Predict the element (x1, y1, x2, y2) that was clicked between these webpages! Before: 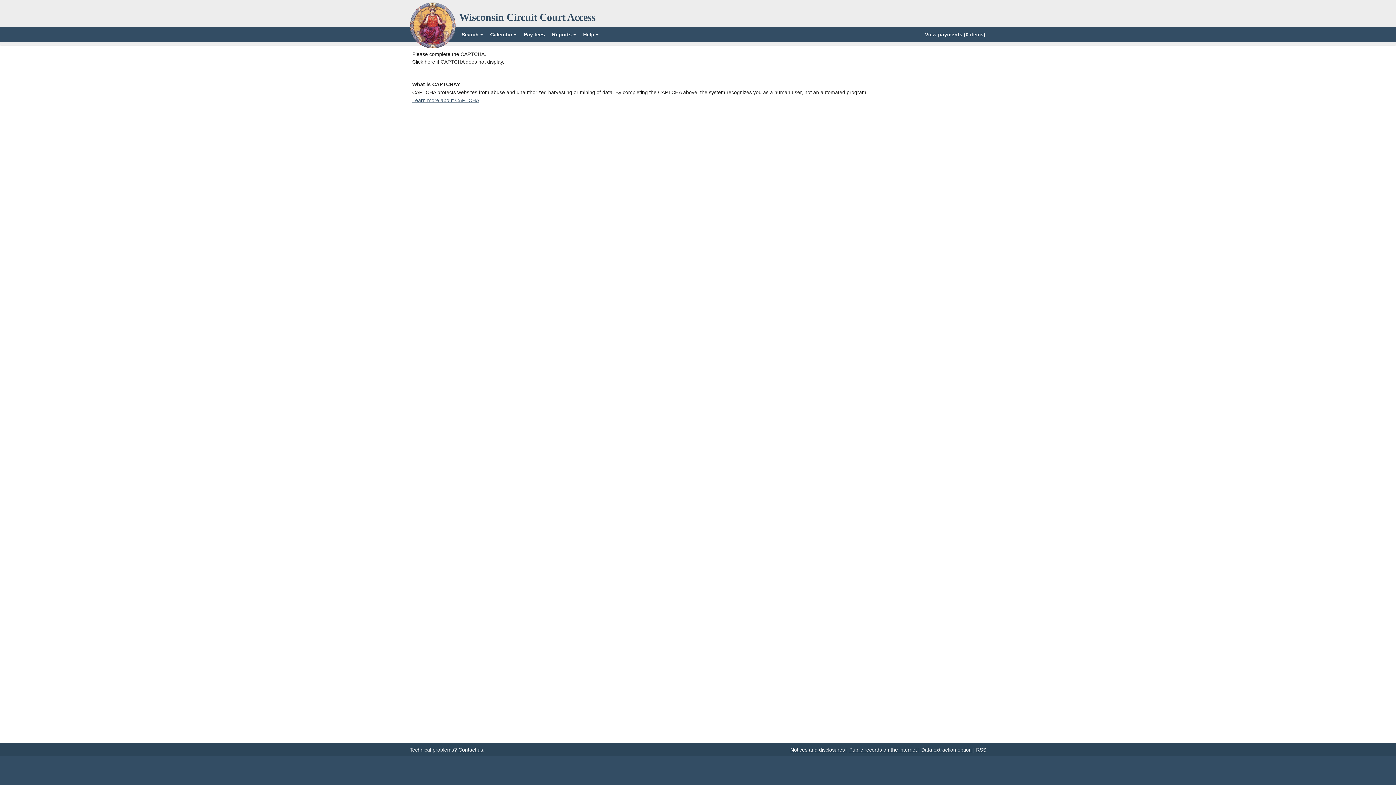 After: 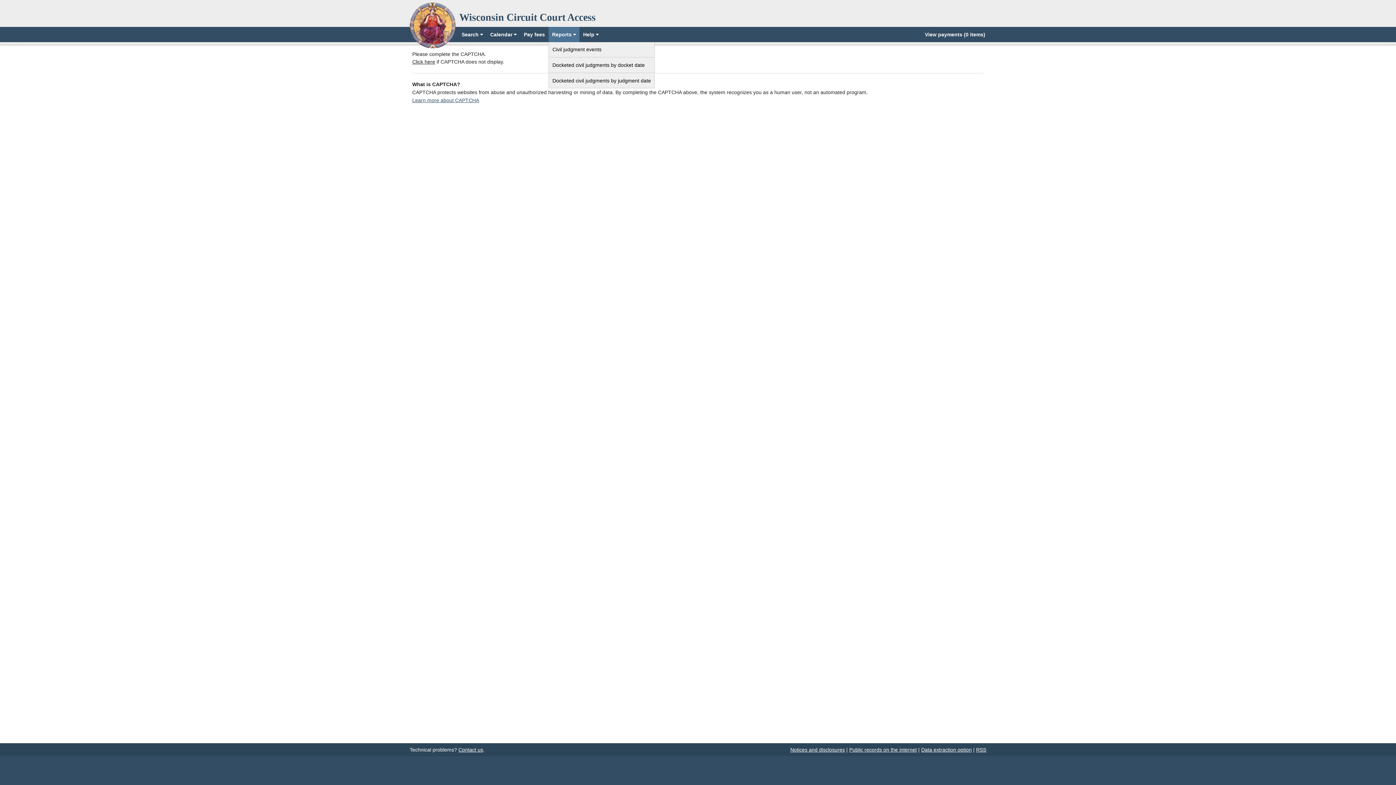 Action: bbox: (548, 26, 579, 42) label: Reports 